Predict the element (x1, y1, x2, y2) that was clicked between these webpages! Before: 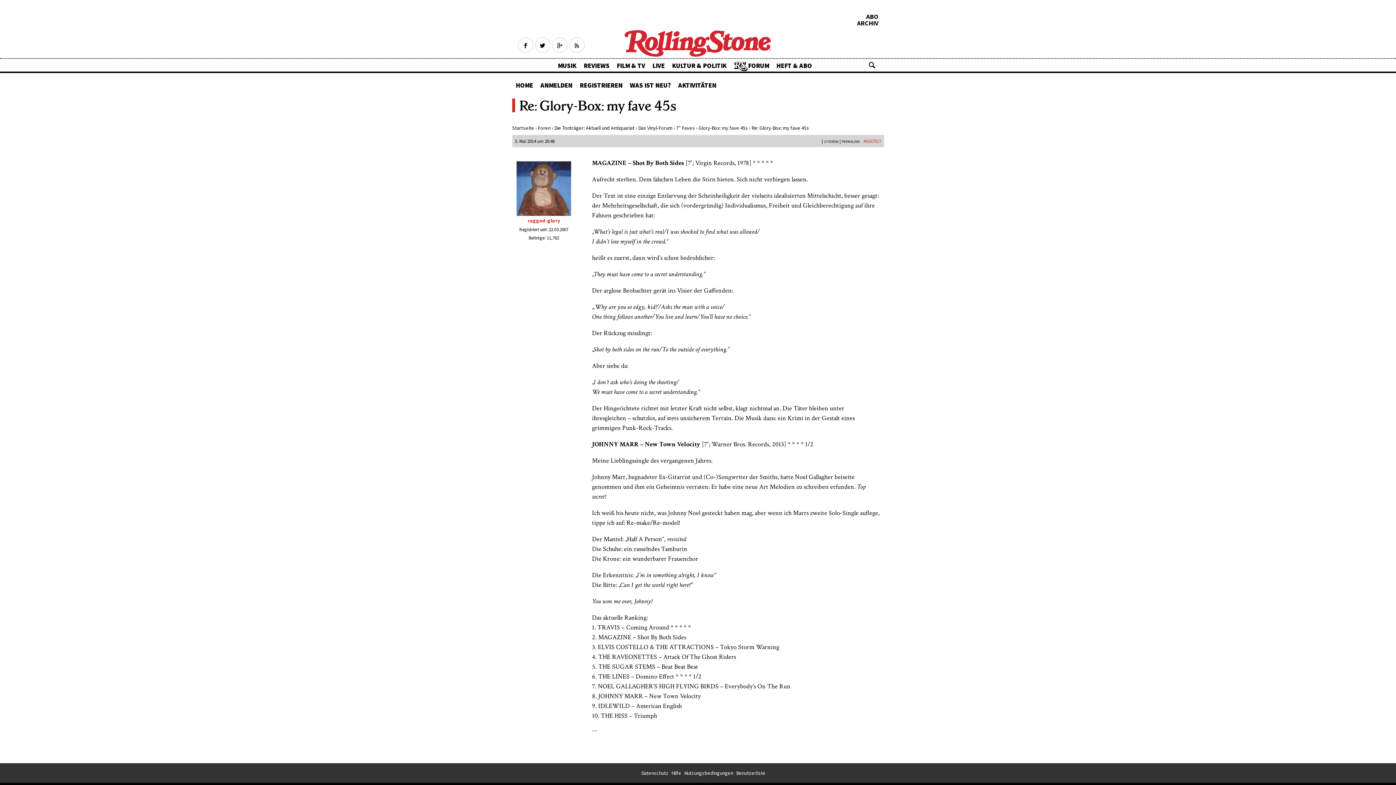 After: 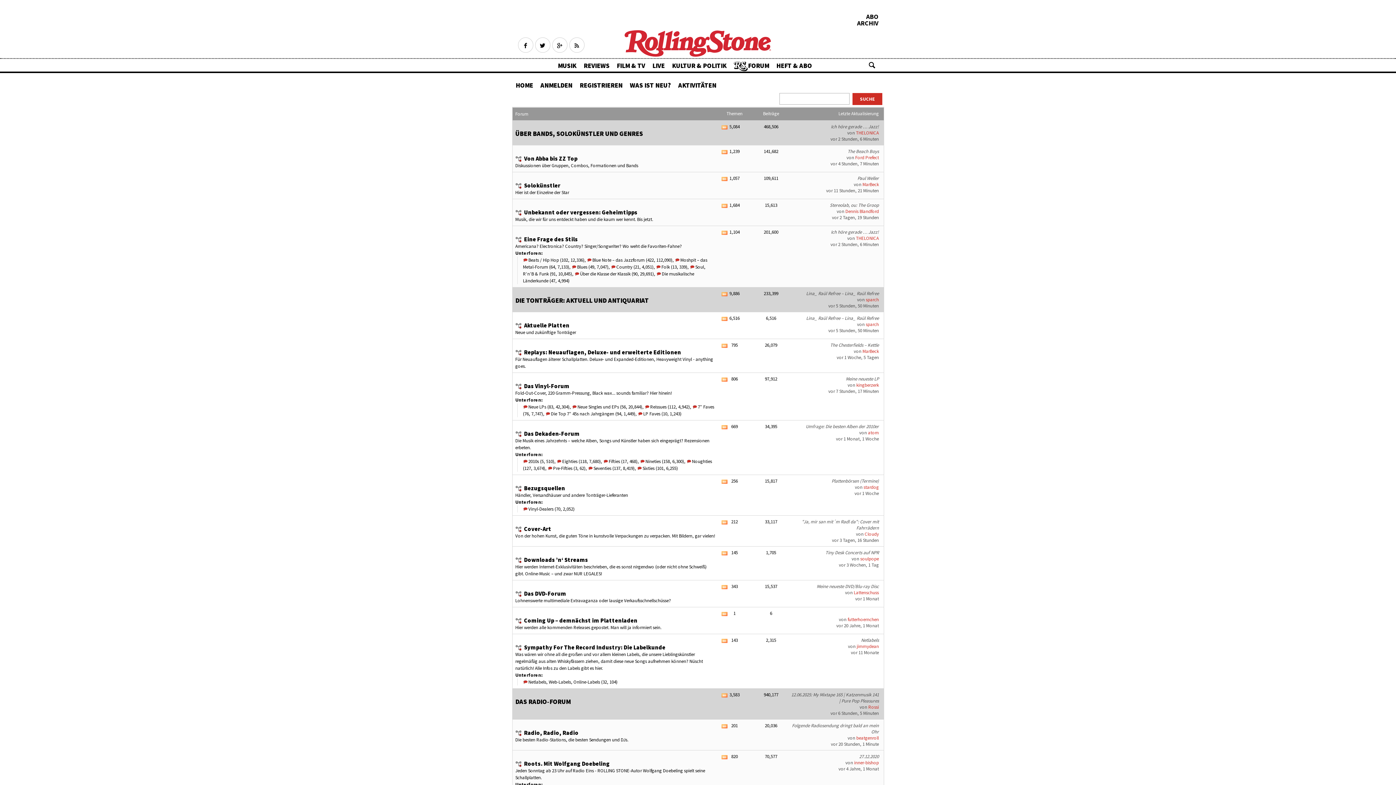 Action: bbox: (730, 58, 772, 71) label: FORUM